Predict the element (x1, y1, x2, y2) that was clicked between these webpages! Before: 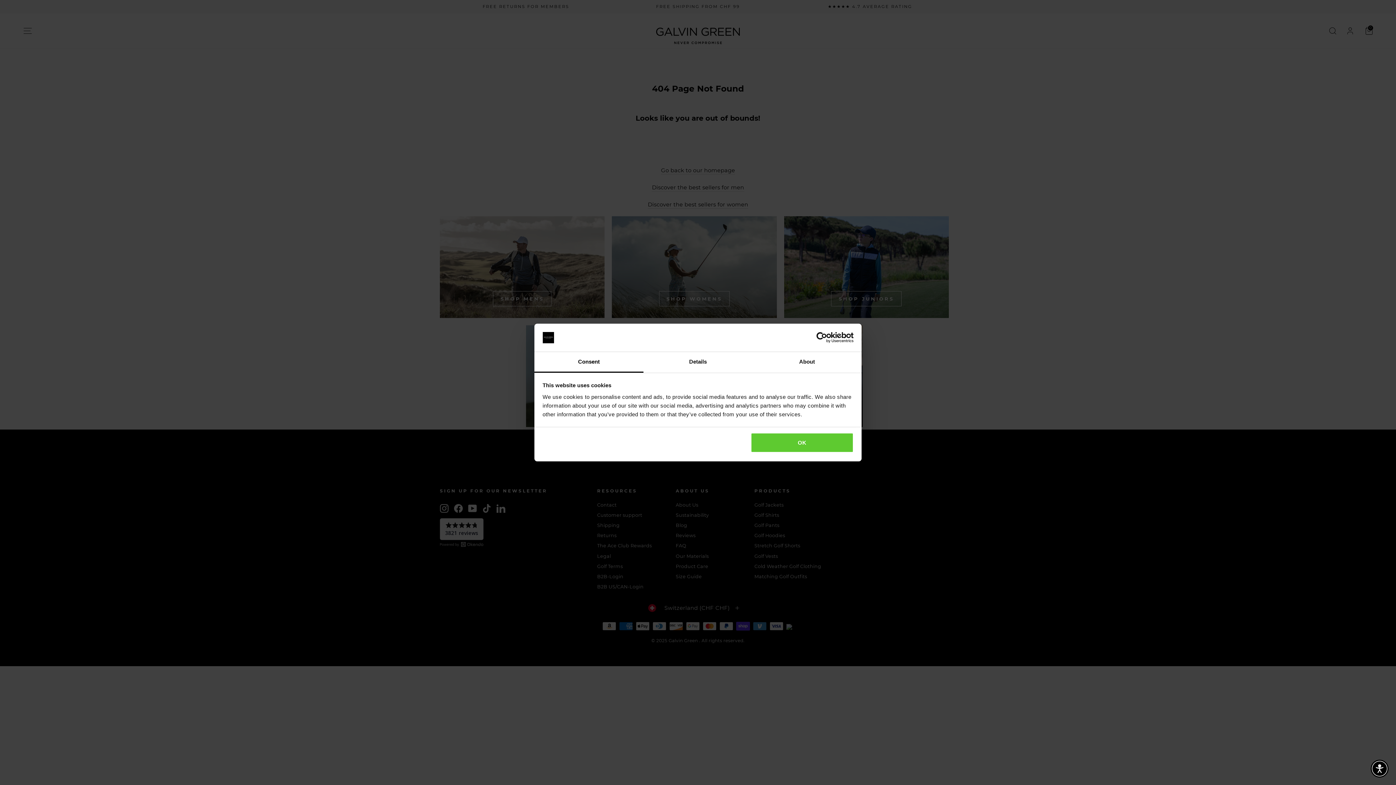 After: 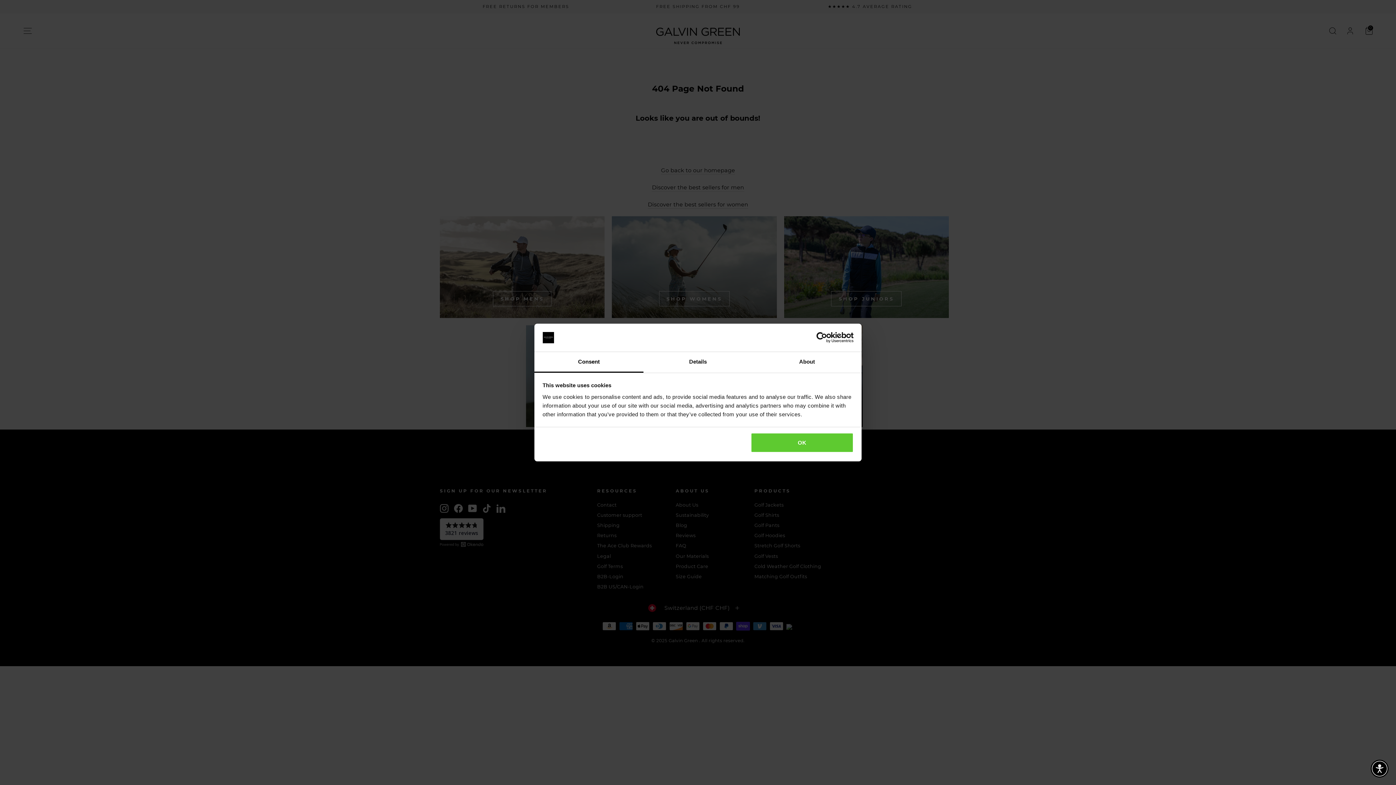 Action: label: Consent bbox: (534, 352, 643, 372)